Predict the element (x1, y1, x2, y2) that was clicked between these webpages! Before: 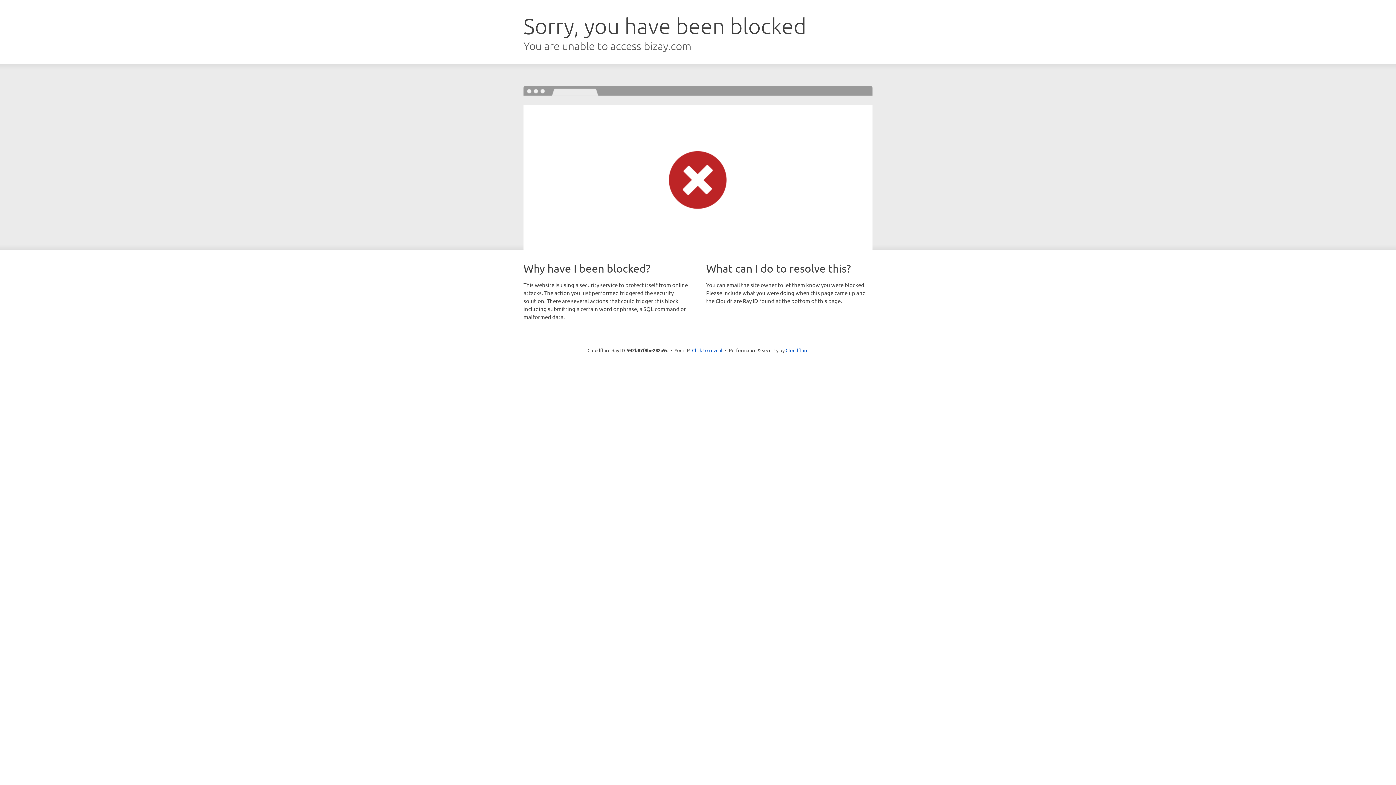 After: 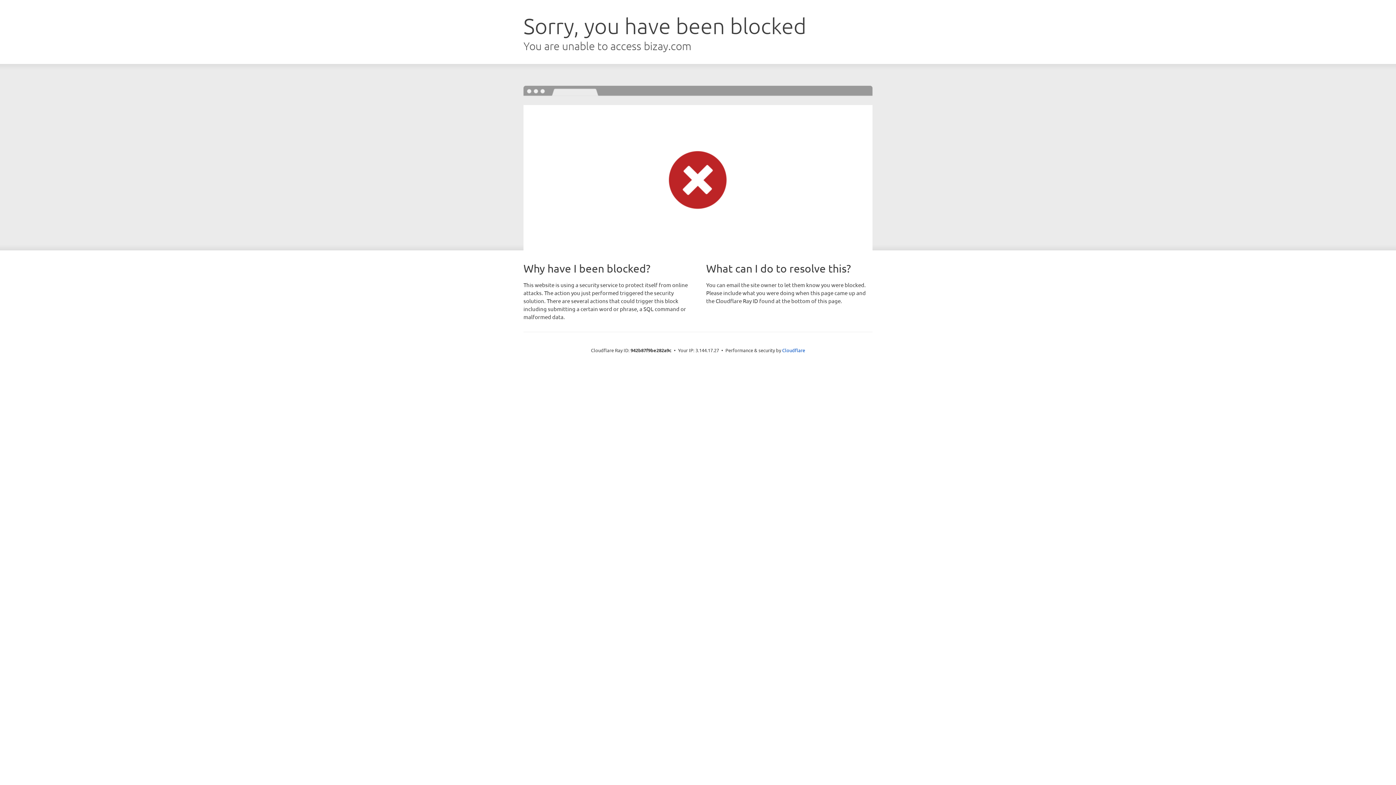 Action: label: Click to reveal bbox: (692, 346, 722, 353)